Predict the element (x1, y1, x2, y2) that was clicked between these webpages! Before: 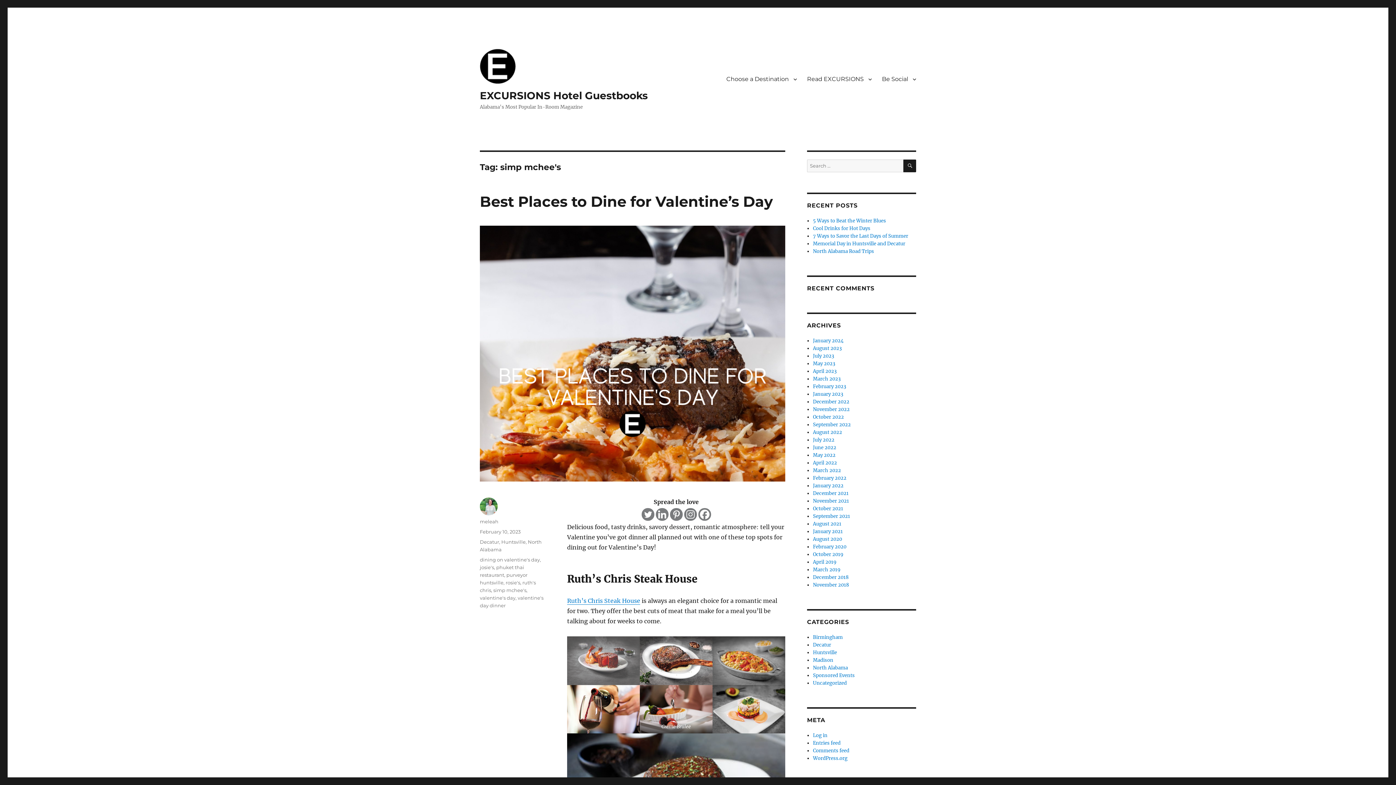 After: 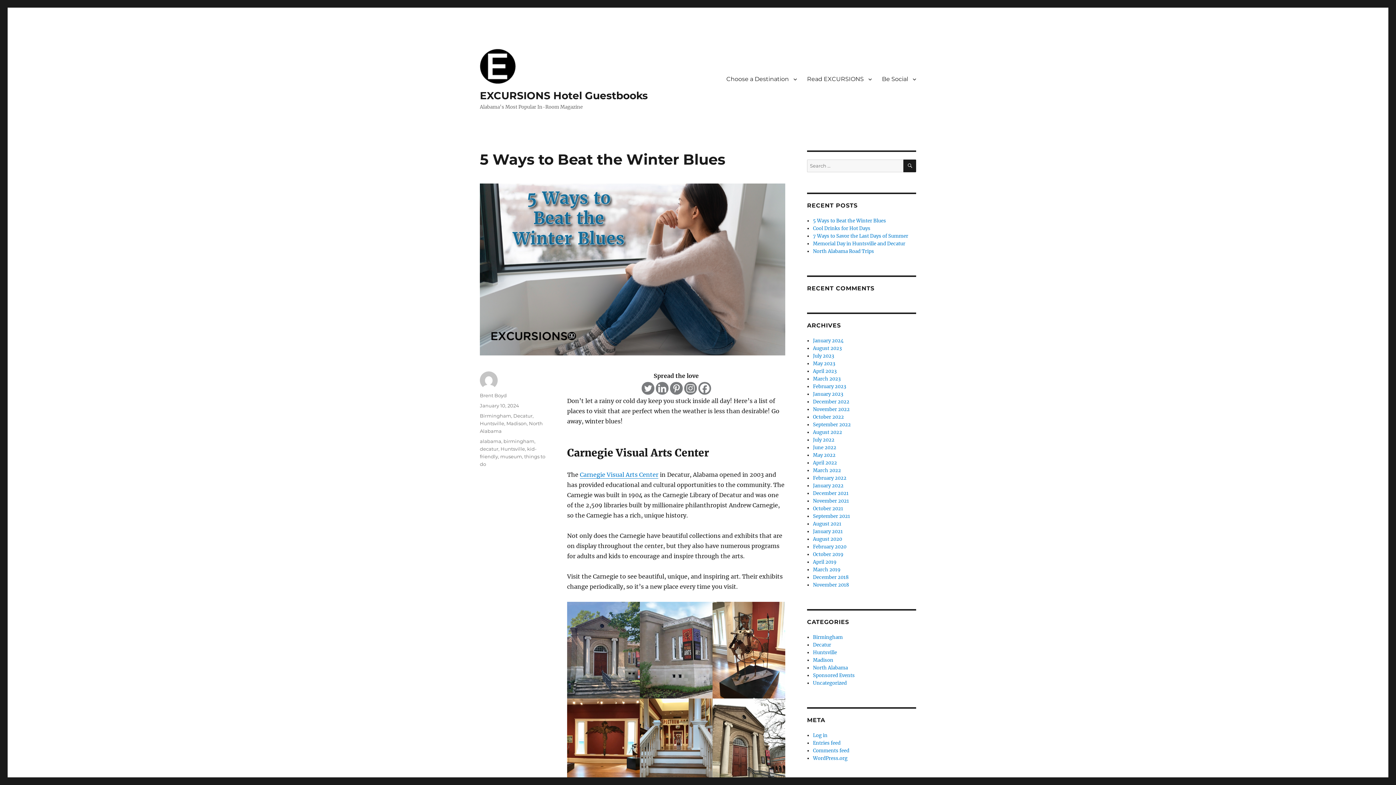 Action: bbox: (813, 217, 886, 224) label: 5 Ways to Beat the Winter Blues